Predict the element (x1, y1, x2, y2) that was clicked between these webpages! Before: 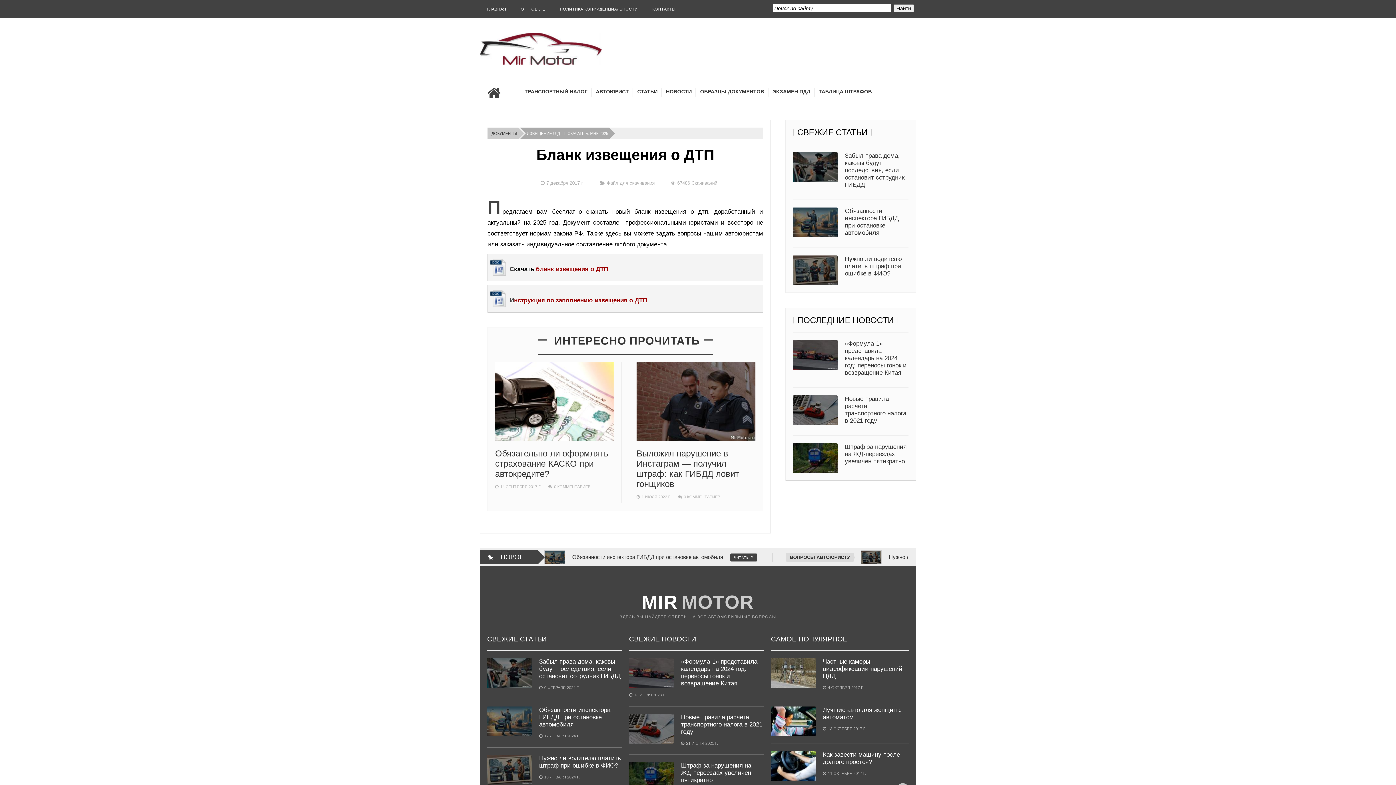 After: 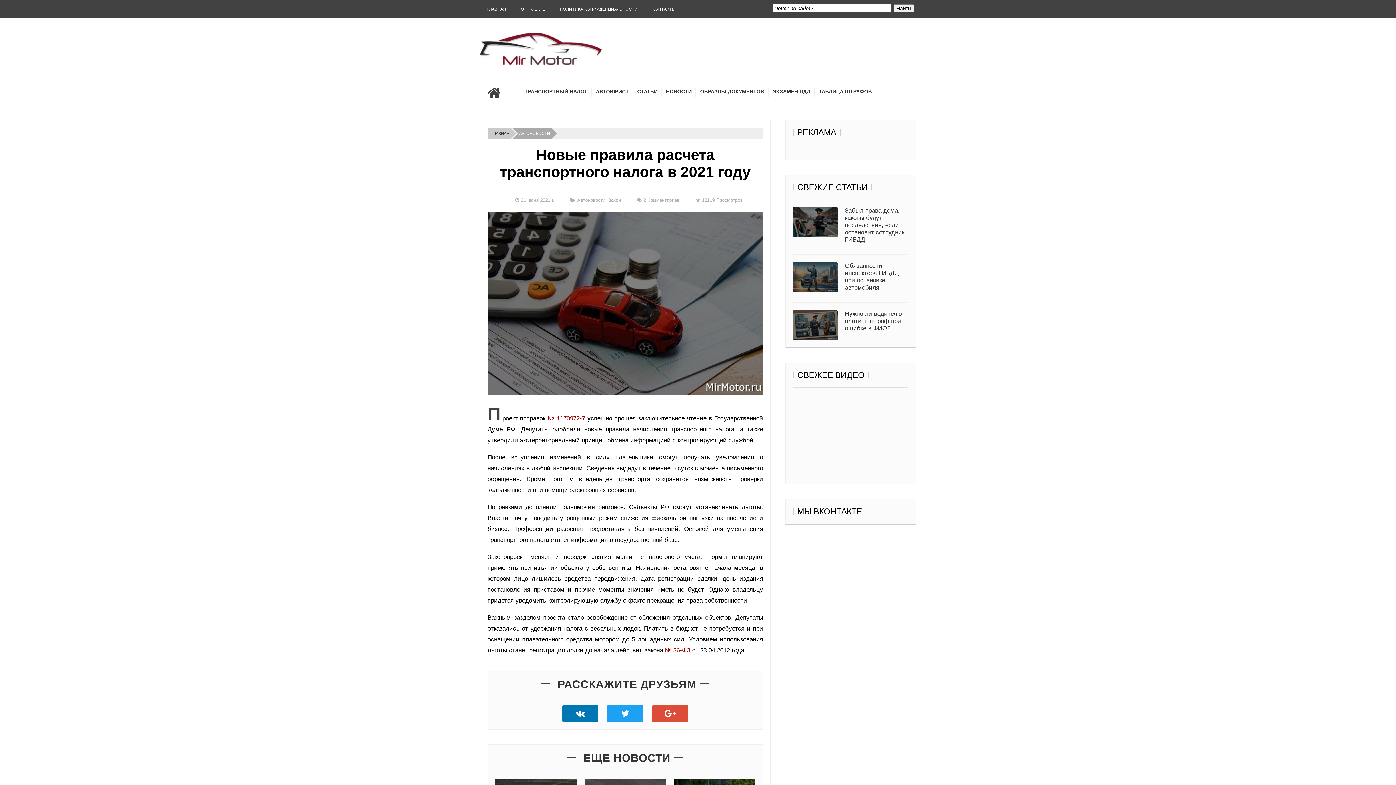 Action: label: Новые правила расчета транспортного налога в 2021 году bbox: (681, 714, 762, 735)